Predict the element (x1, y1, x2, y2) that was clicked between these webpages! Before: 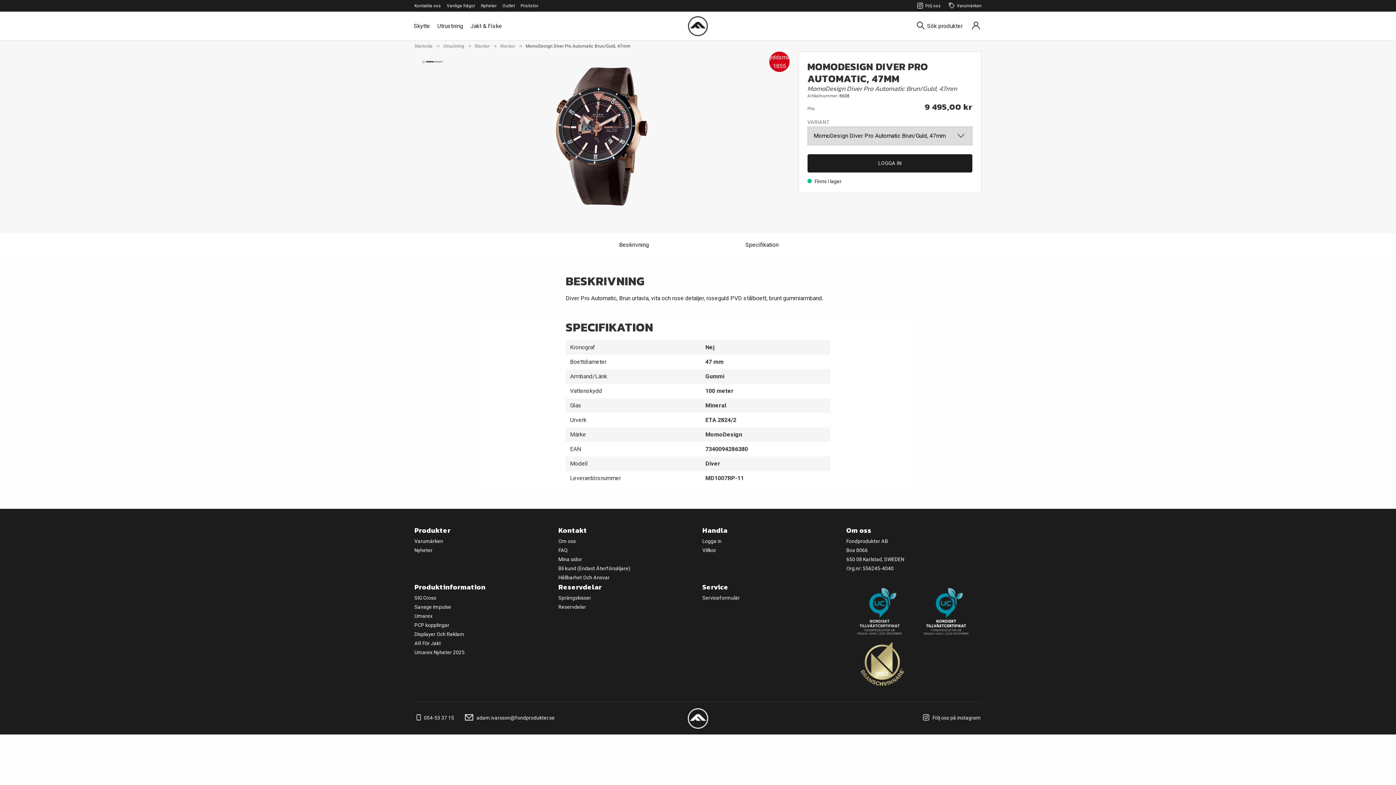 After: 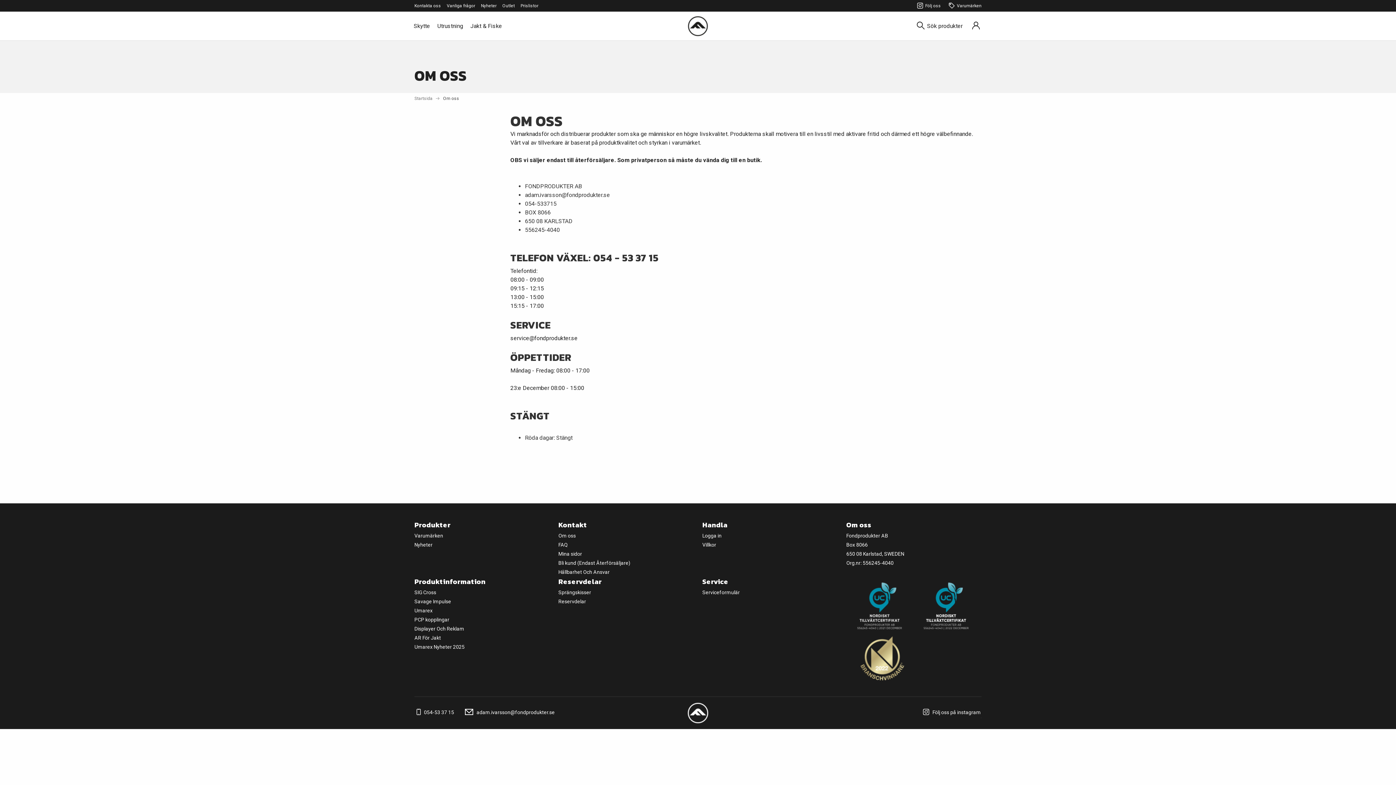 Action: label: Kontakta oss bbox: (414, 2, 441, 9)